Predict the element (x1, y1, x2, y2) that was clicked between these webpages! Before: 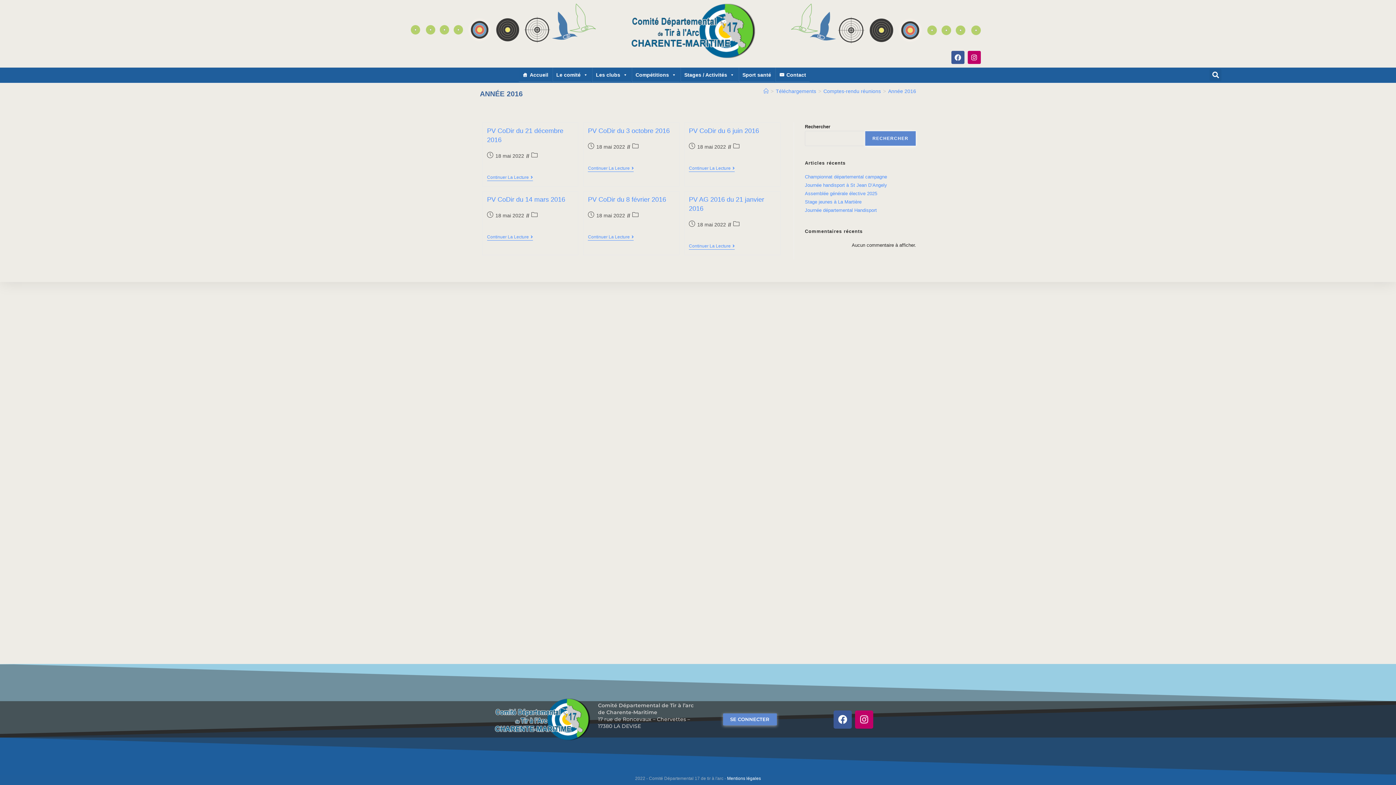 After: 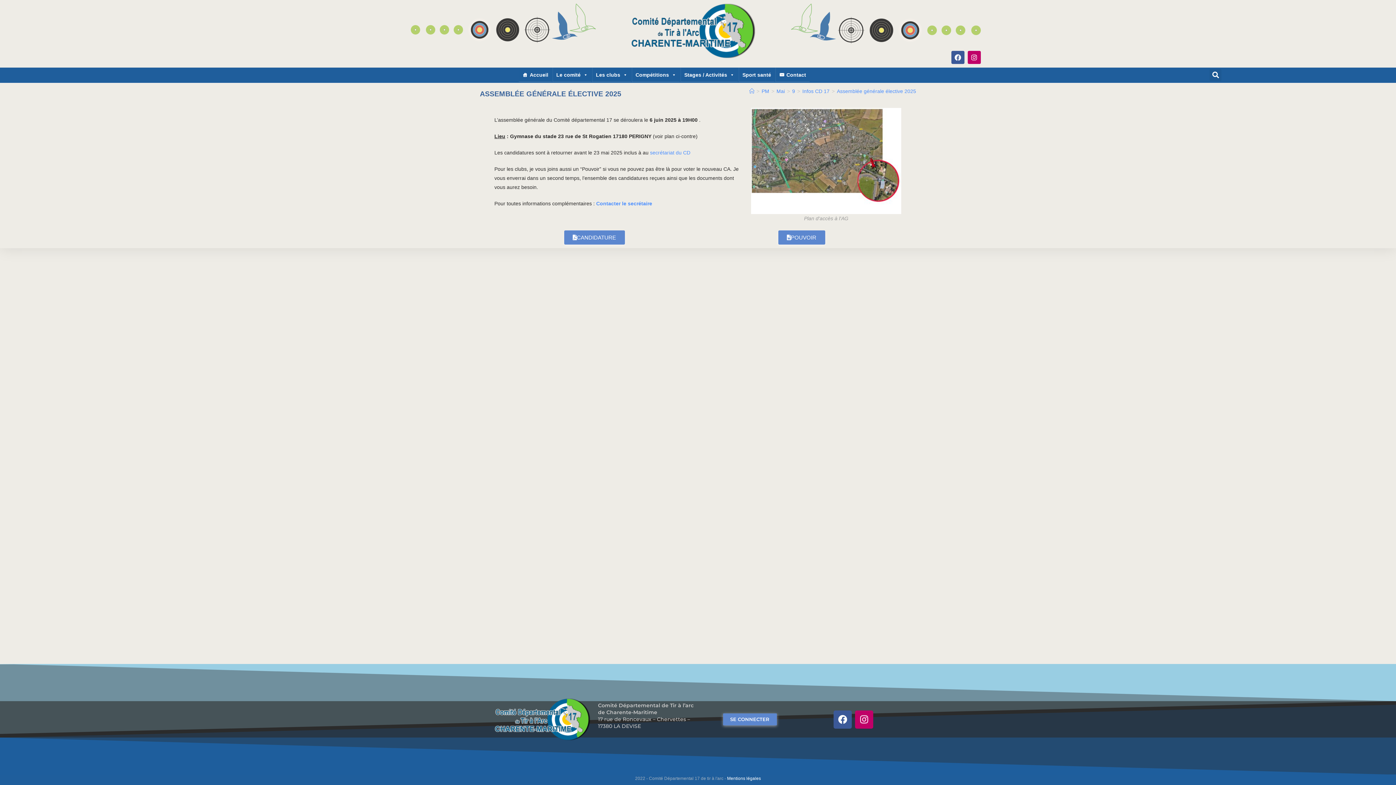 Action: bbox: (805, 191, 877, 196) label: Assemblée générale élective 2025